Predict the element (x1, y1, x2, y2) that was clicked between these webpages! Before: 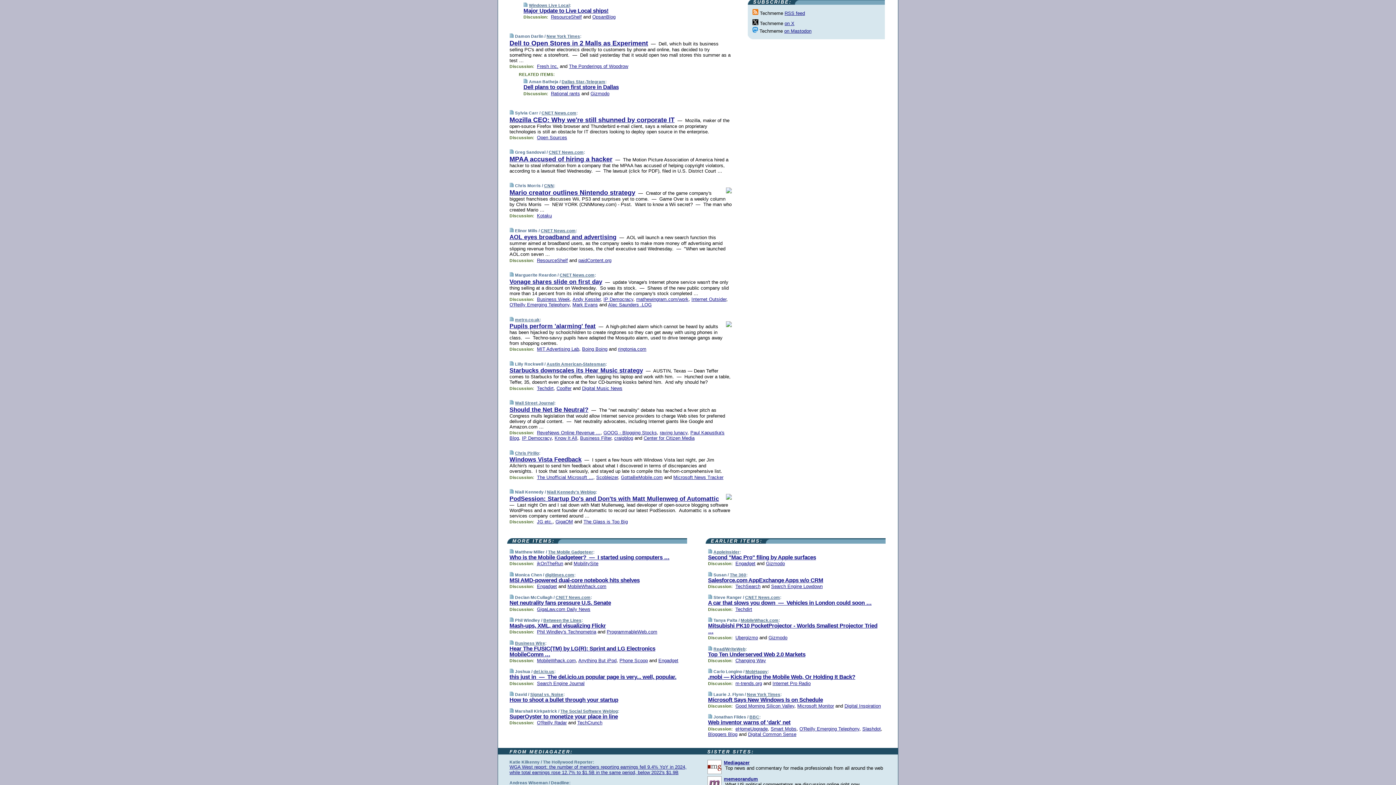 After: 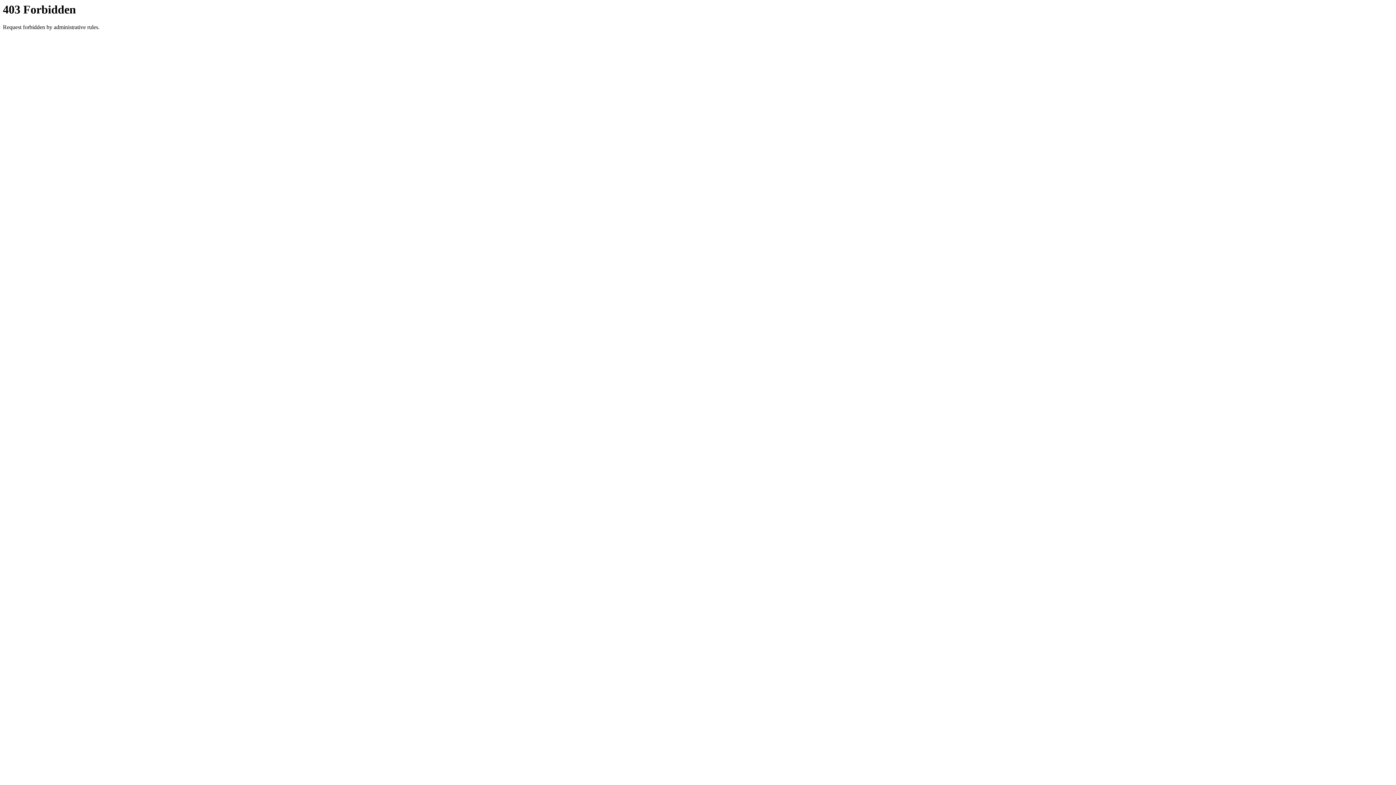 Action: bbox: (745, 669, 767, 674) label: MobHappy